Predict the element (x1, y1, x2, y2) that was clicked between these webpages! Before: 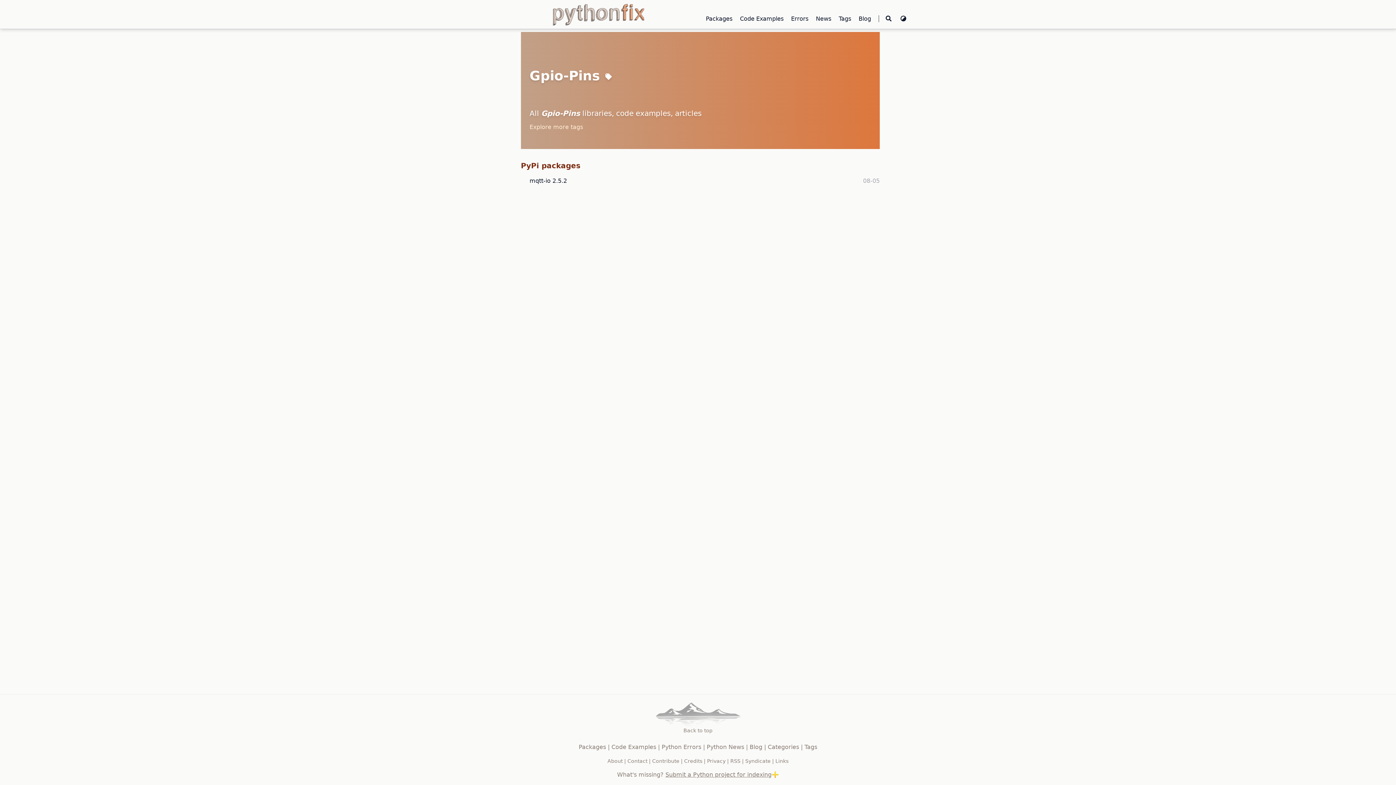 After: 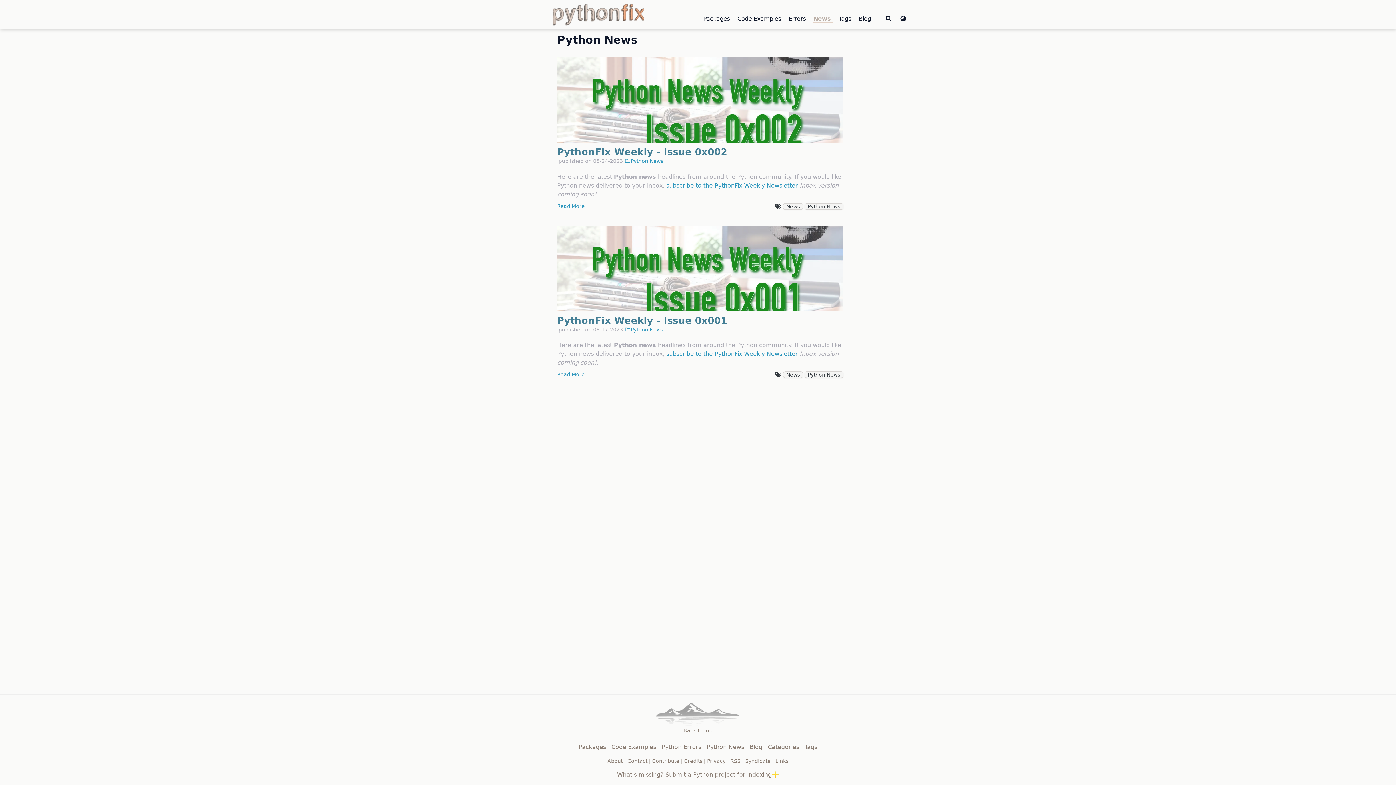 Action: label: Python News bbox: (706, 744, 744, 751)